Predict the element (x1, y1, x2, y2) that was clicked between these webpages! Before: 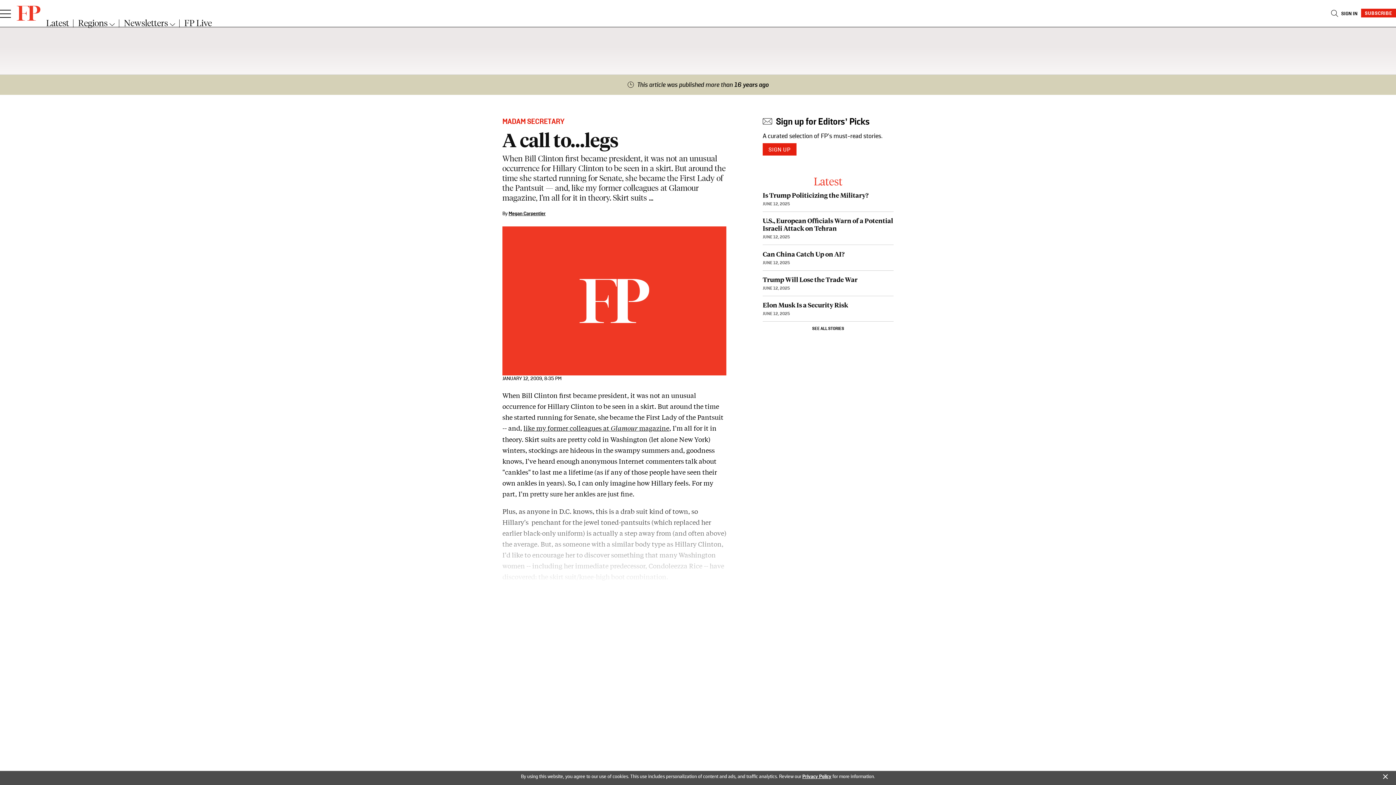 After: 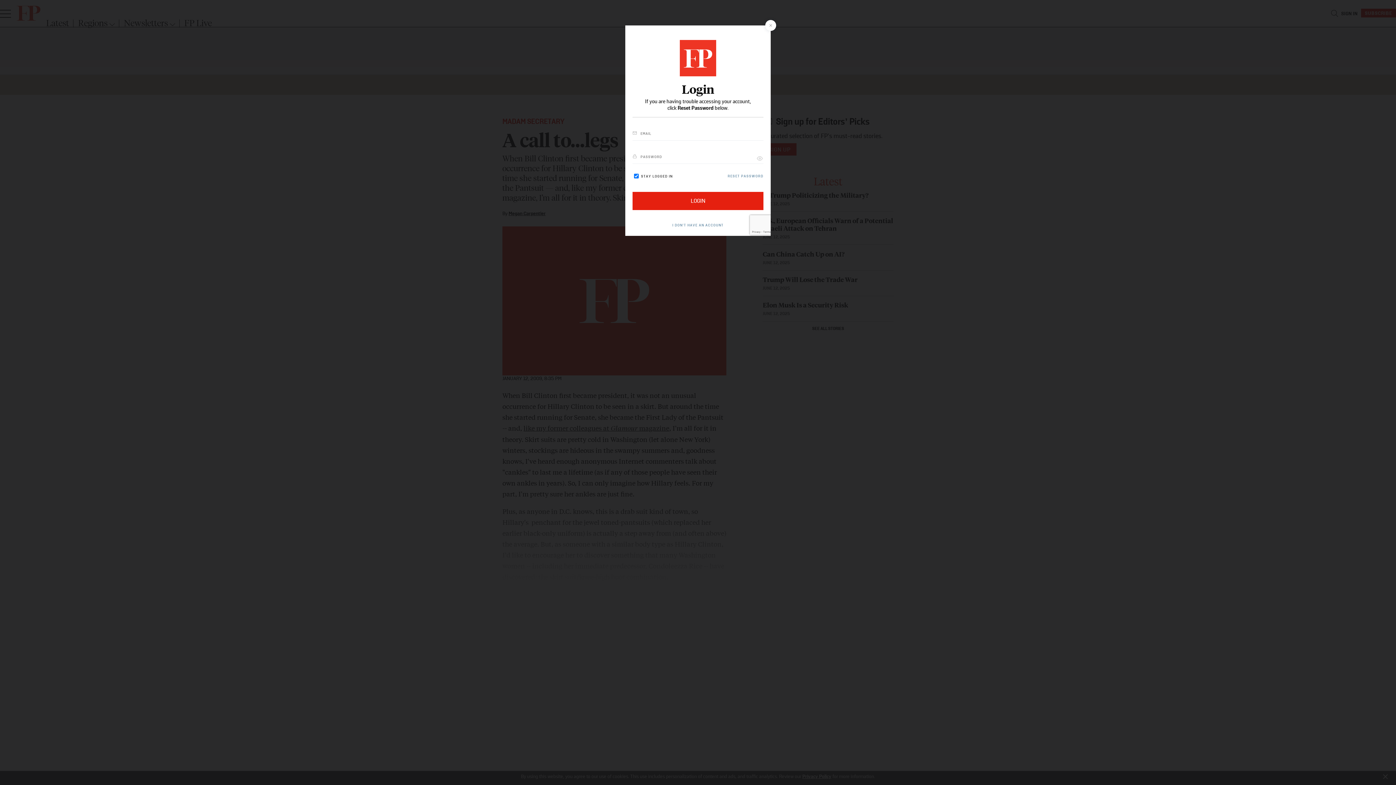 Action: label: Open Sign In modal bbox: (1341, 10, 1359, 18)